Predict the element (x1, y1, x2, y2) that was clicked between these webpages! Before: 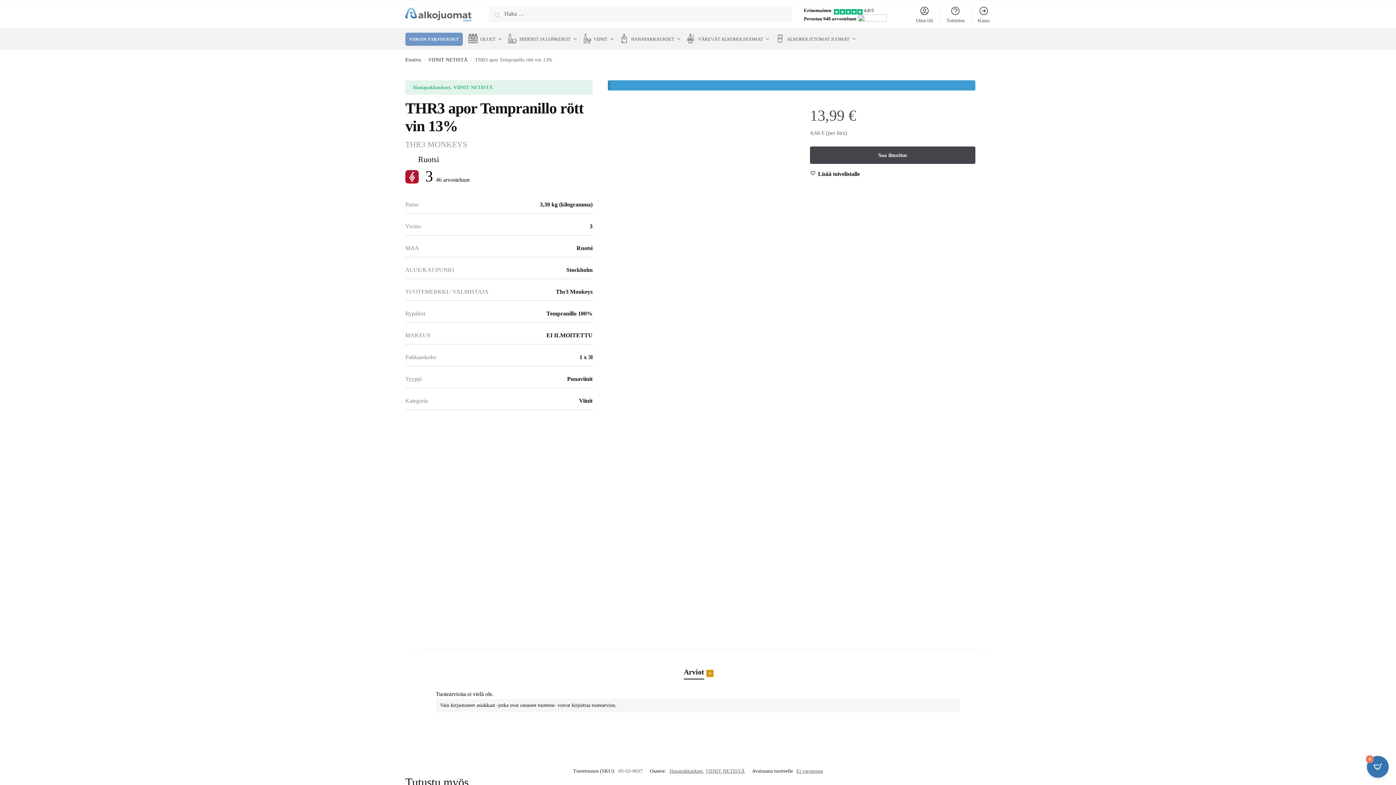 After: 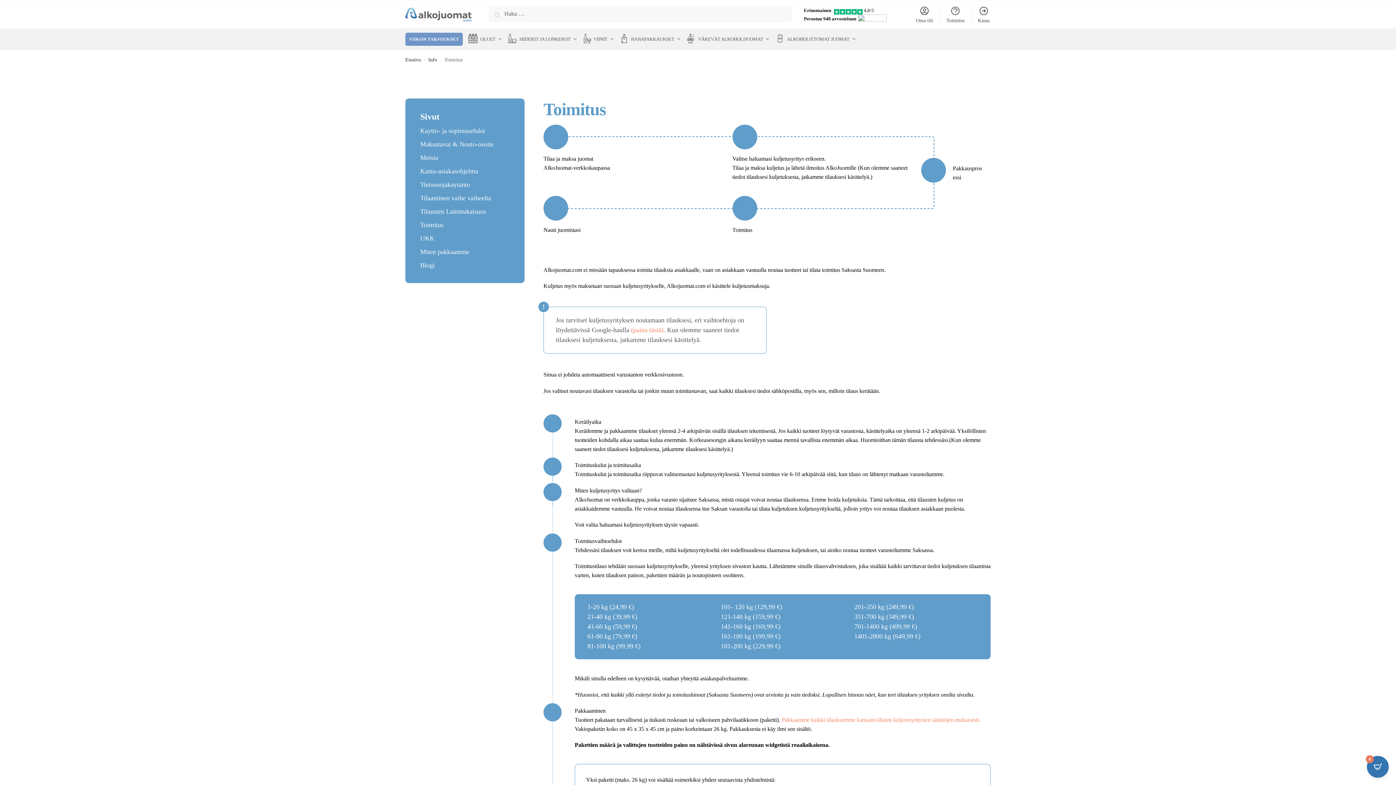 Action: bbox: (942, 4, 969, 24) label: Toimitus